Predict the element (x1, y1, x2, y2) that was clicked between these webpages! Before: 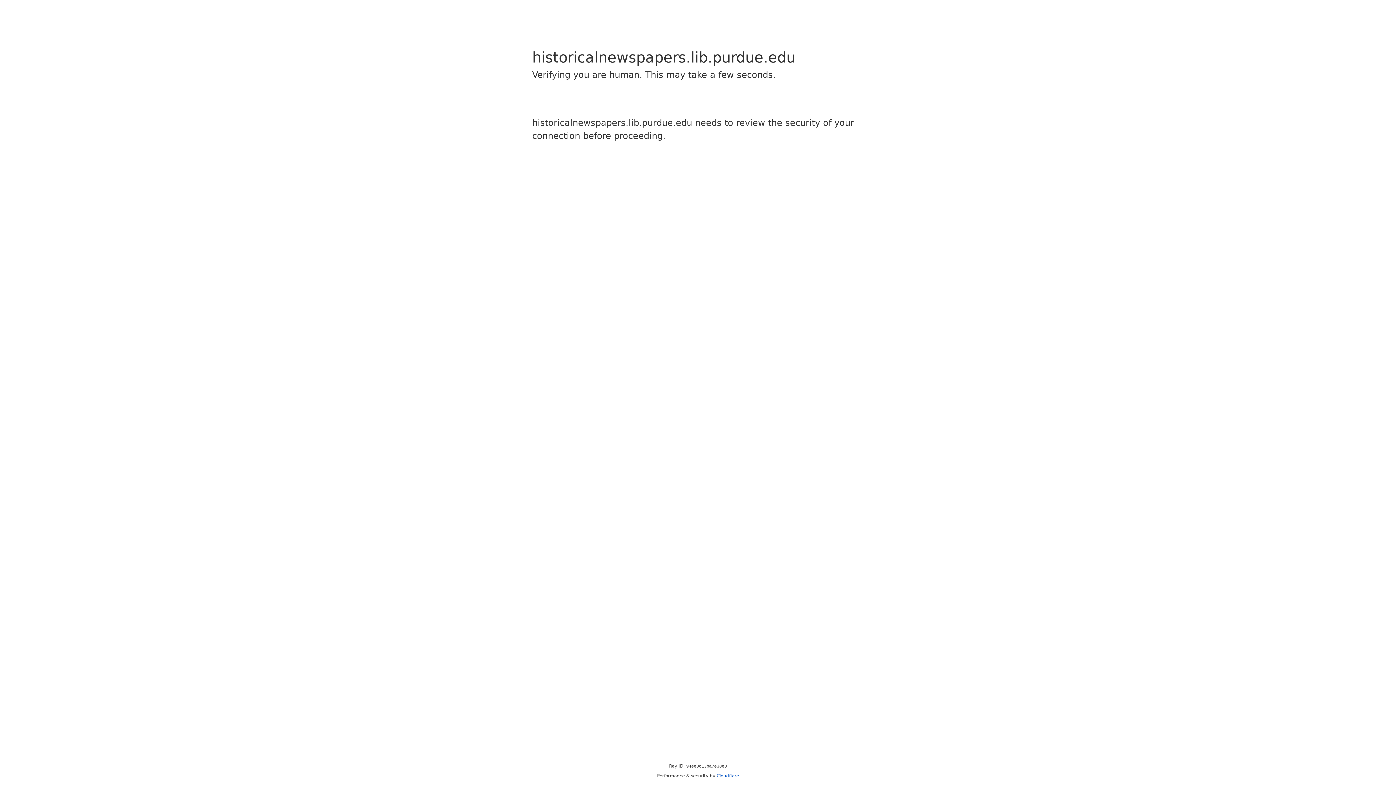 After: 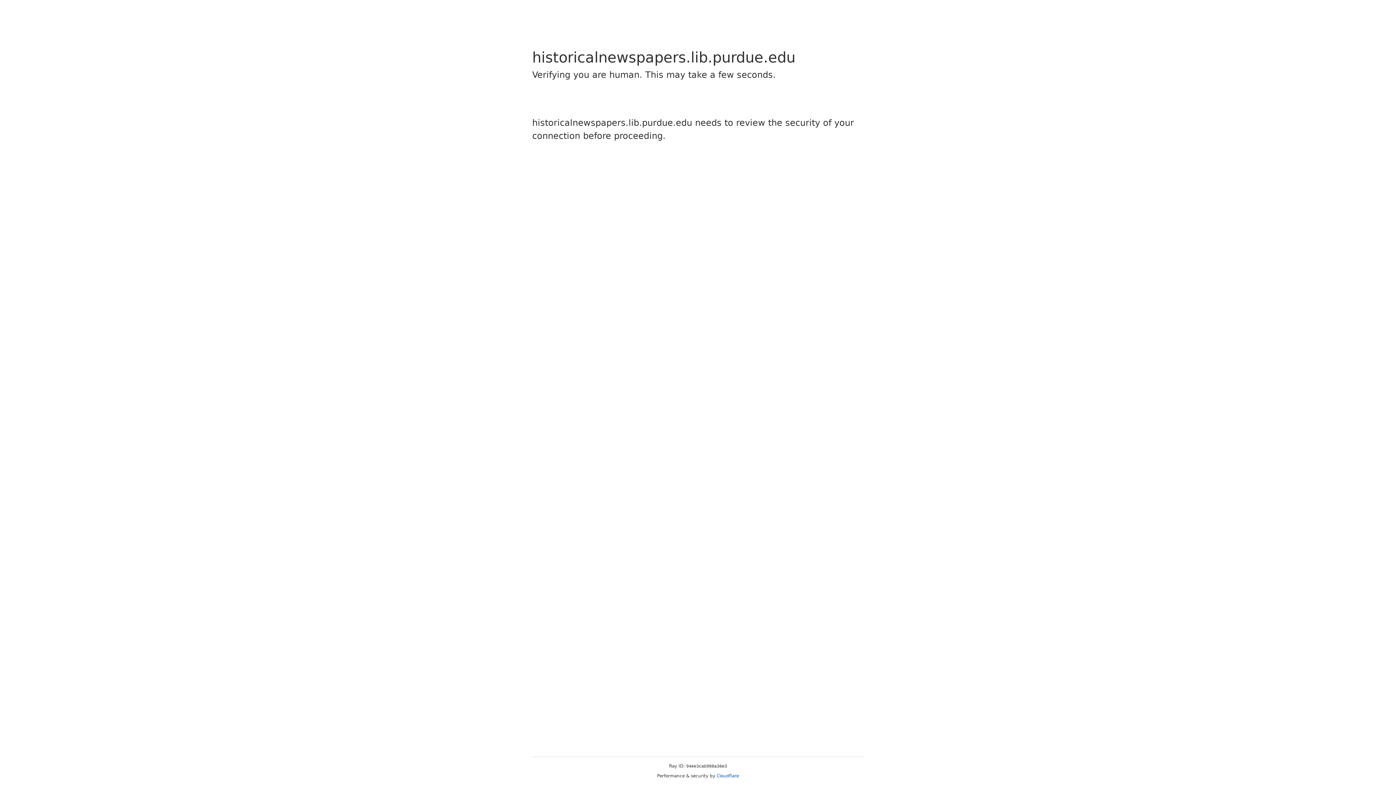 Action: label: Cloudflare bbox: (716, 773, 739, 778)